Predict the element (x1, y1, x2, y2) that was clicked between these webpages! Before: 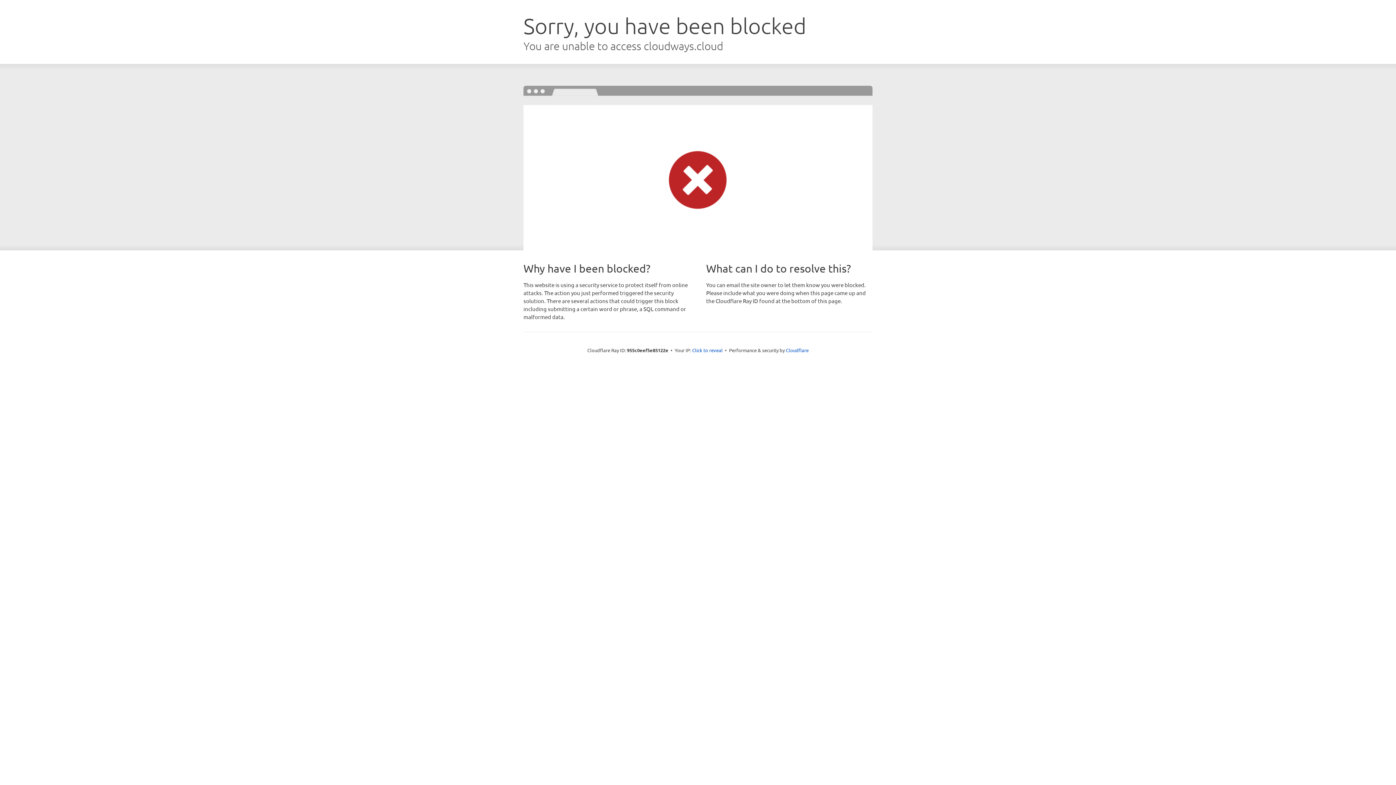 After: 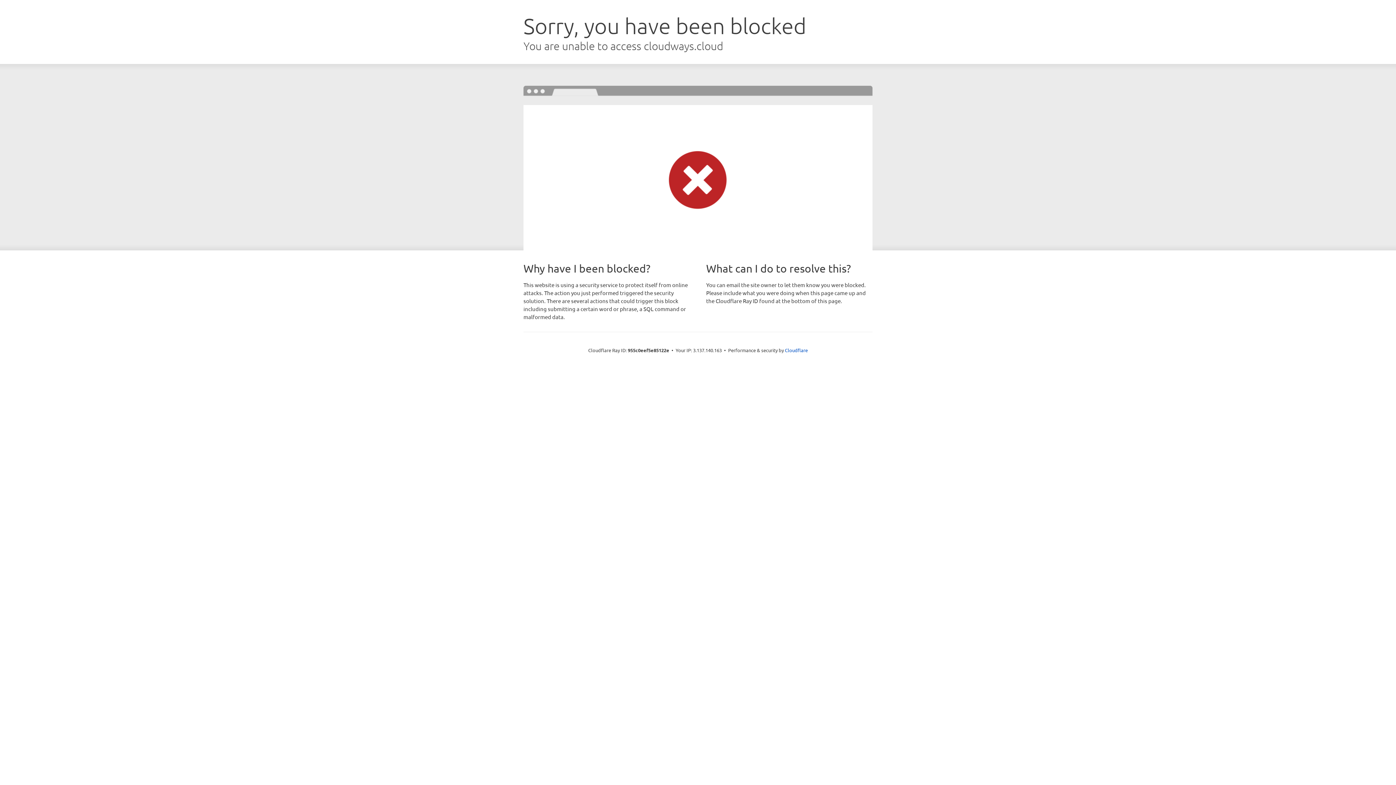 Action: bbox: (692, 346, 722, 353) label: Click to reveal